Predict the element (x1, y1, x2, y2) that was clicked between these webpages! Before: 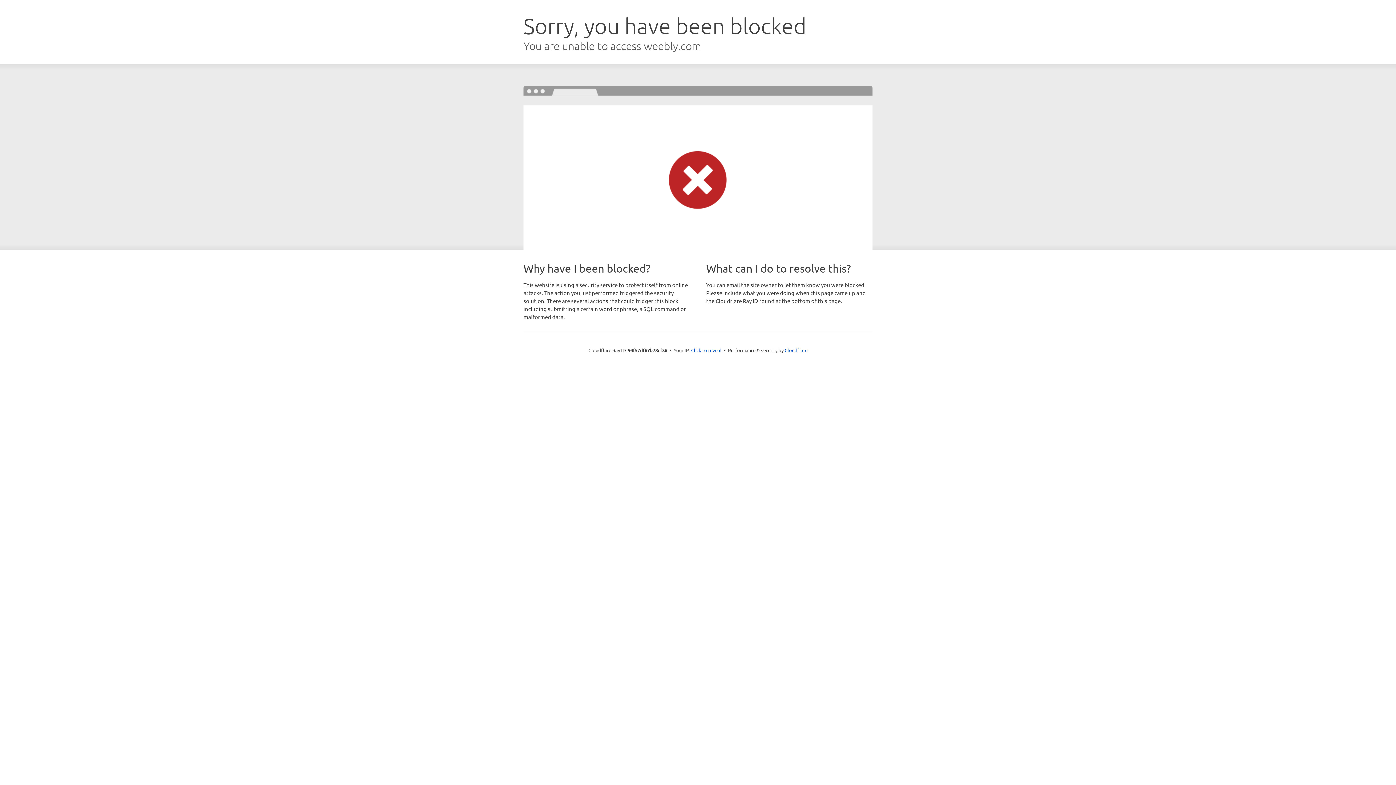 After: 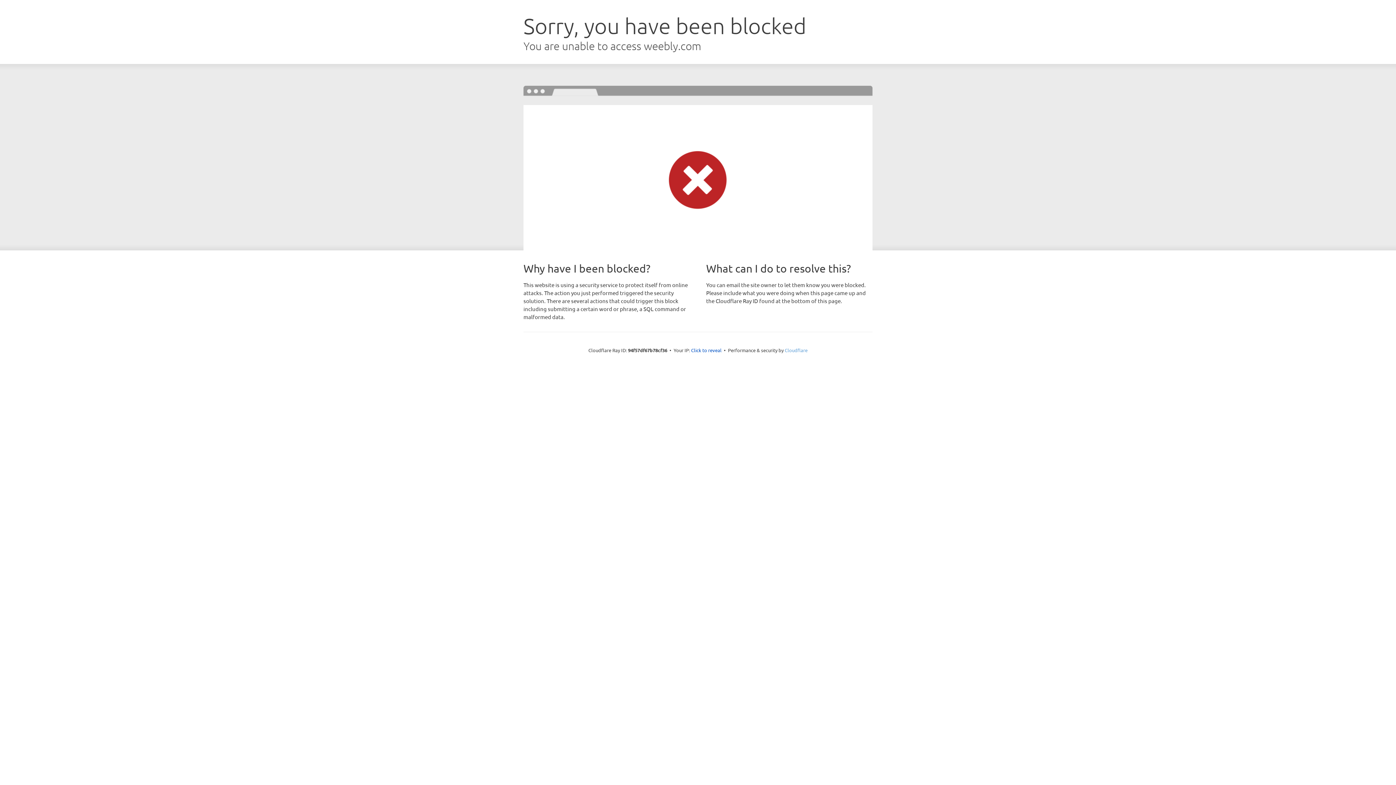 Action: bbox: (784, 347, 807, 353) label: Cloudflare